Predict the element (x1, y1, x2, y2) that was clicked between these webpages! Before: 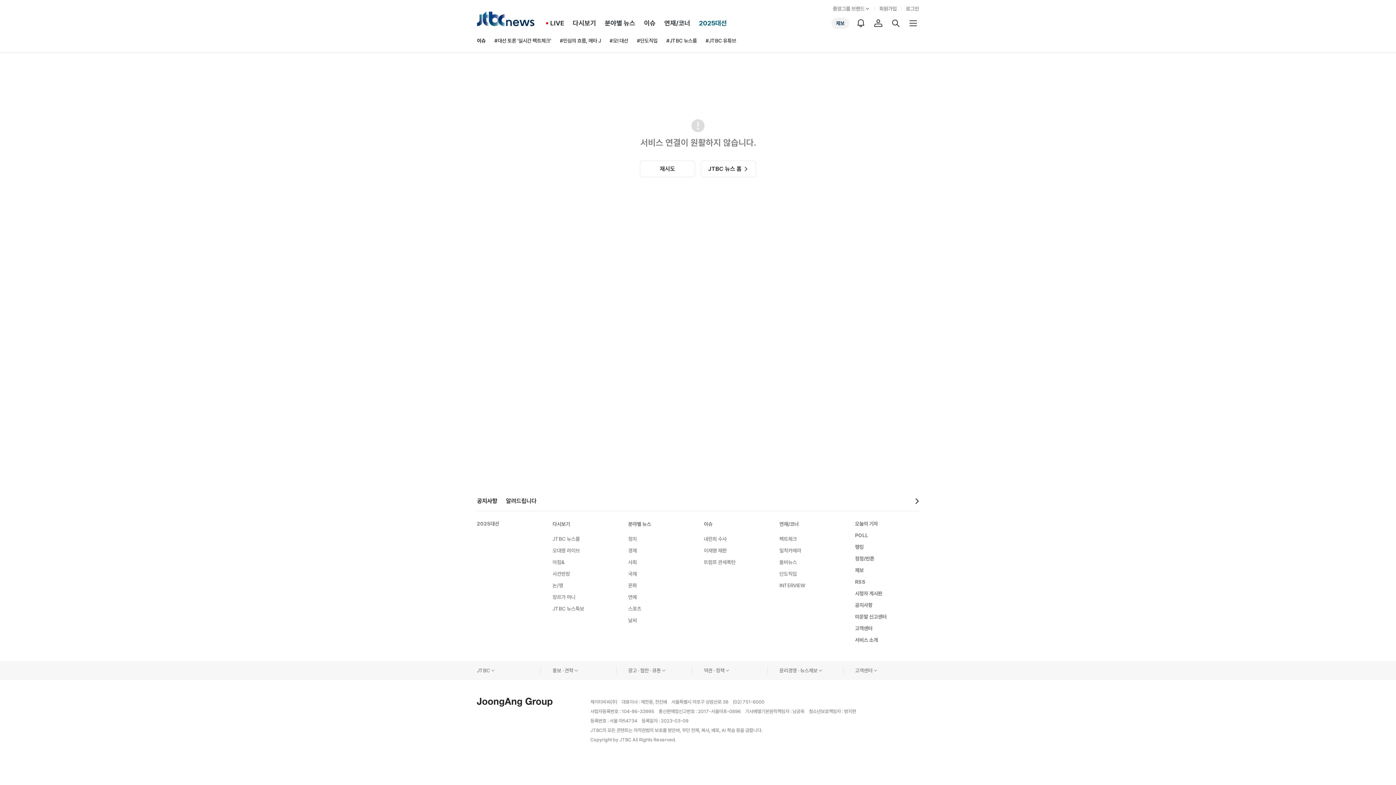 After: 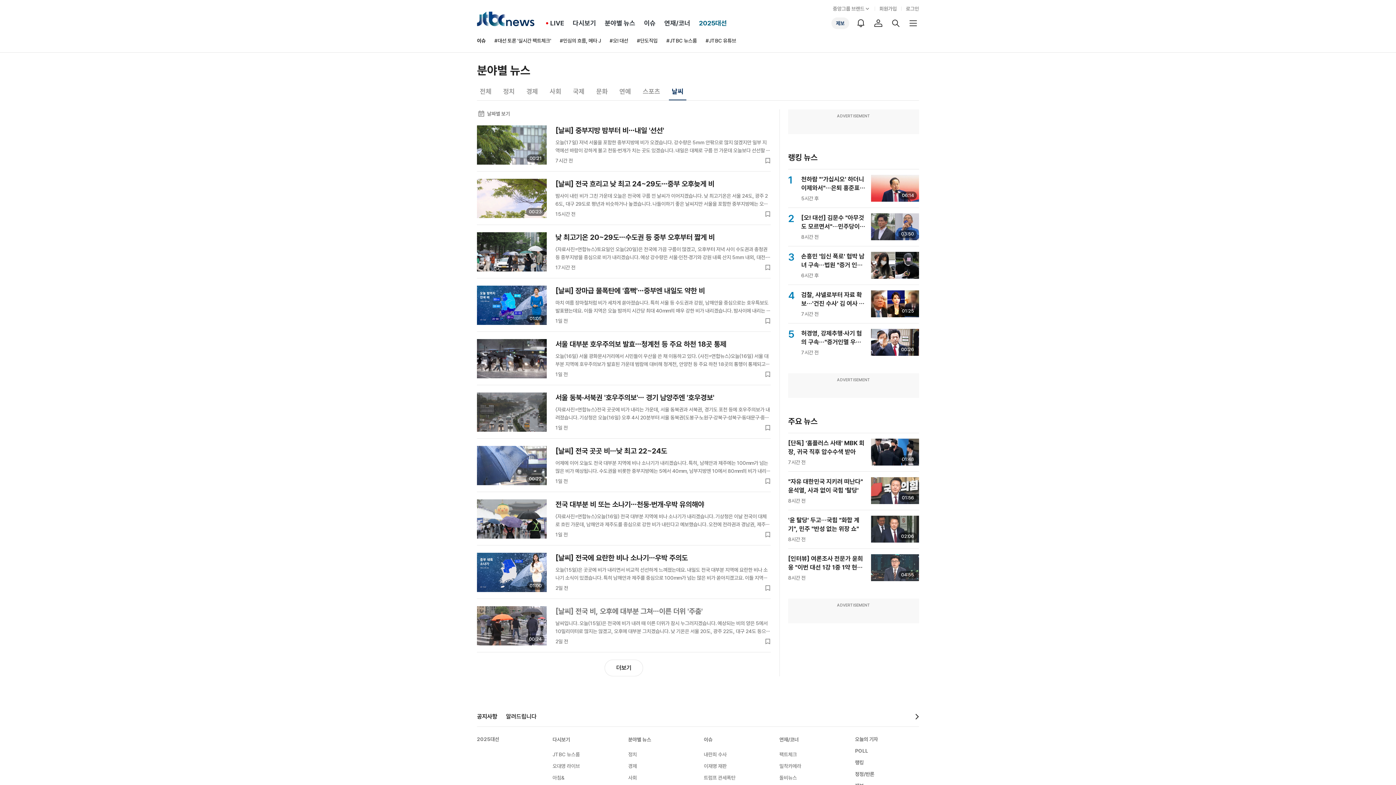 Action: bbox: (628, 617, 637, 624) label: 날씨